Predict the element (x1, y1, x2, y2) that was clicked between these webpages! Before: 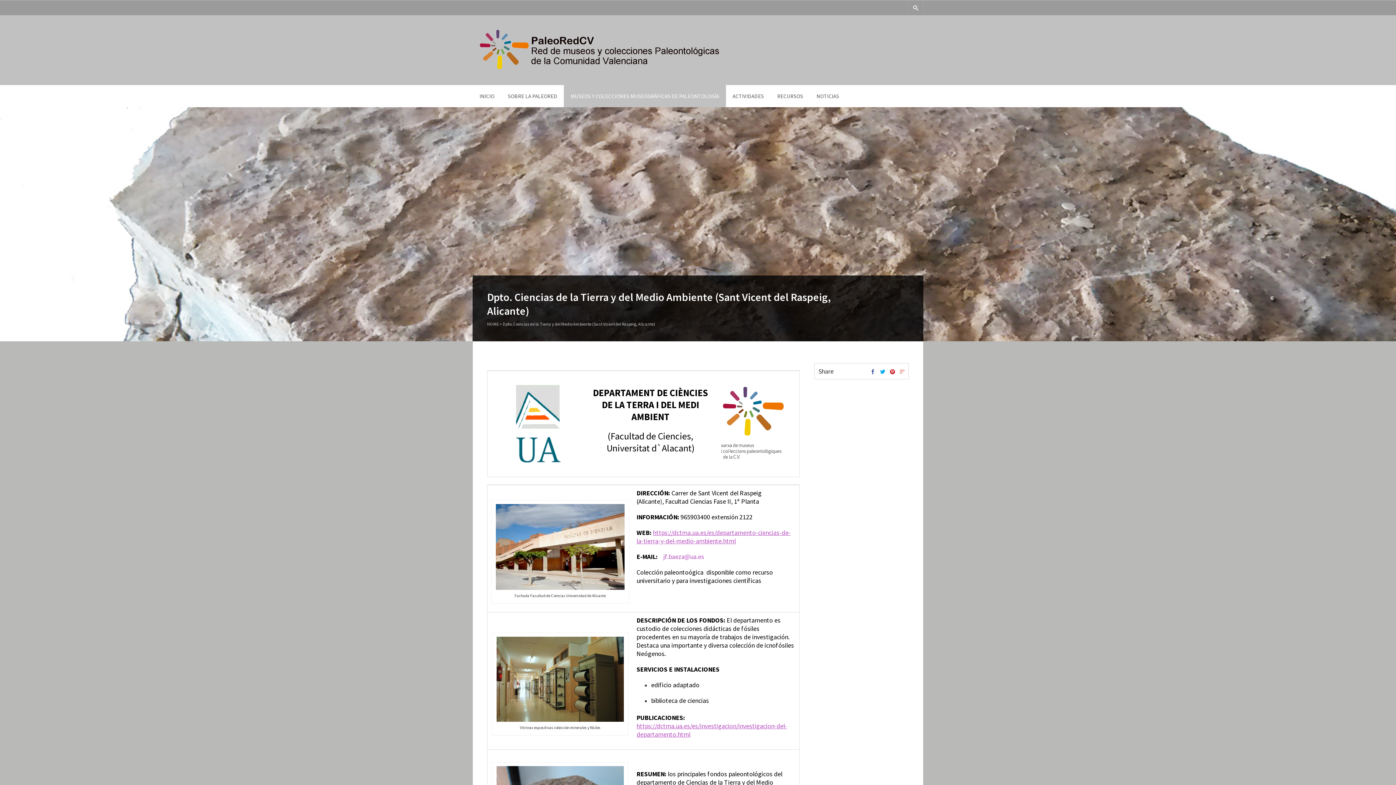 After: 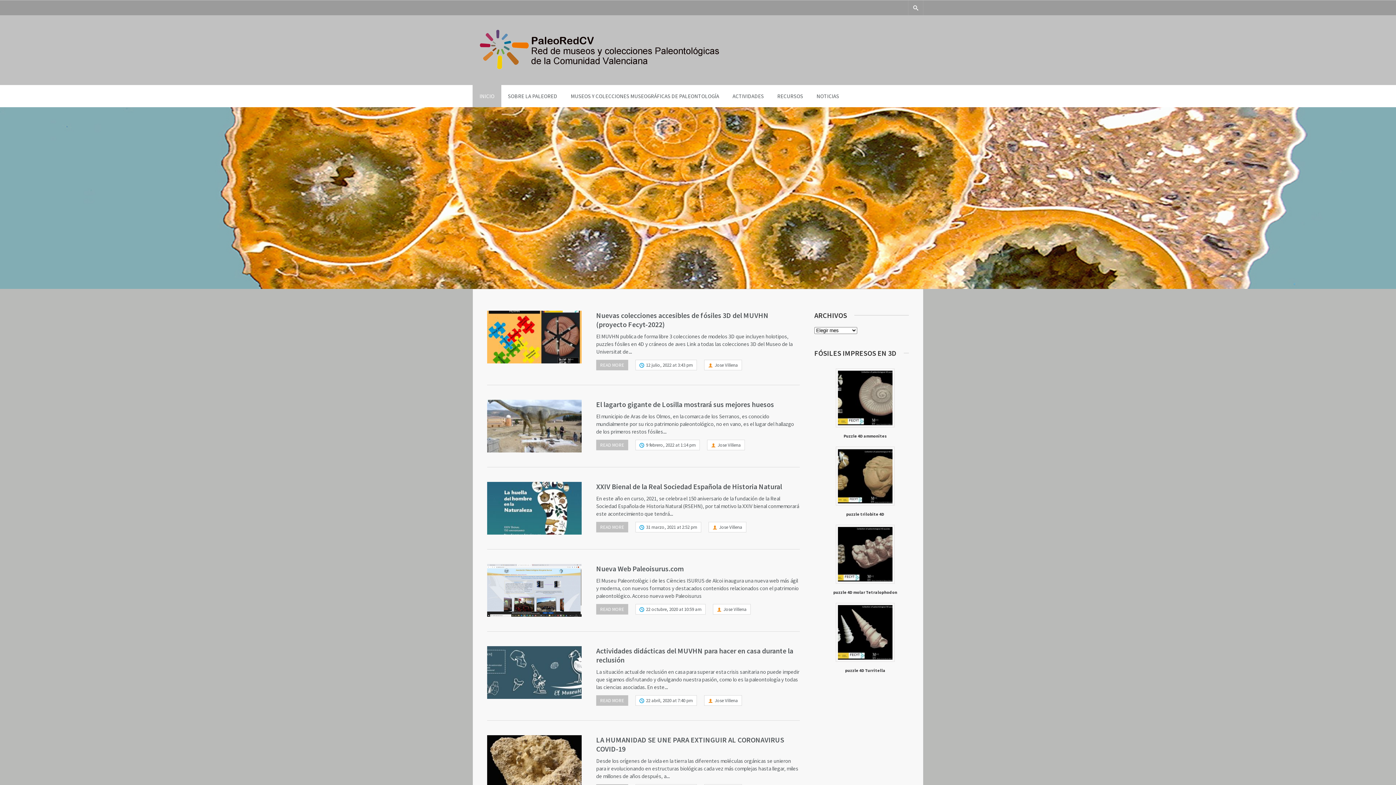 Action: bbox: (480, 64, 720, 70)